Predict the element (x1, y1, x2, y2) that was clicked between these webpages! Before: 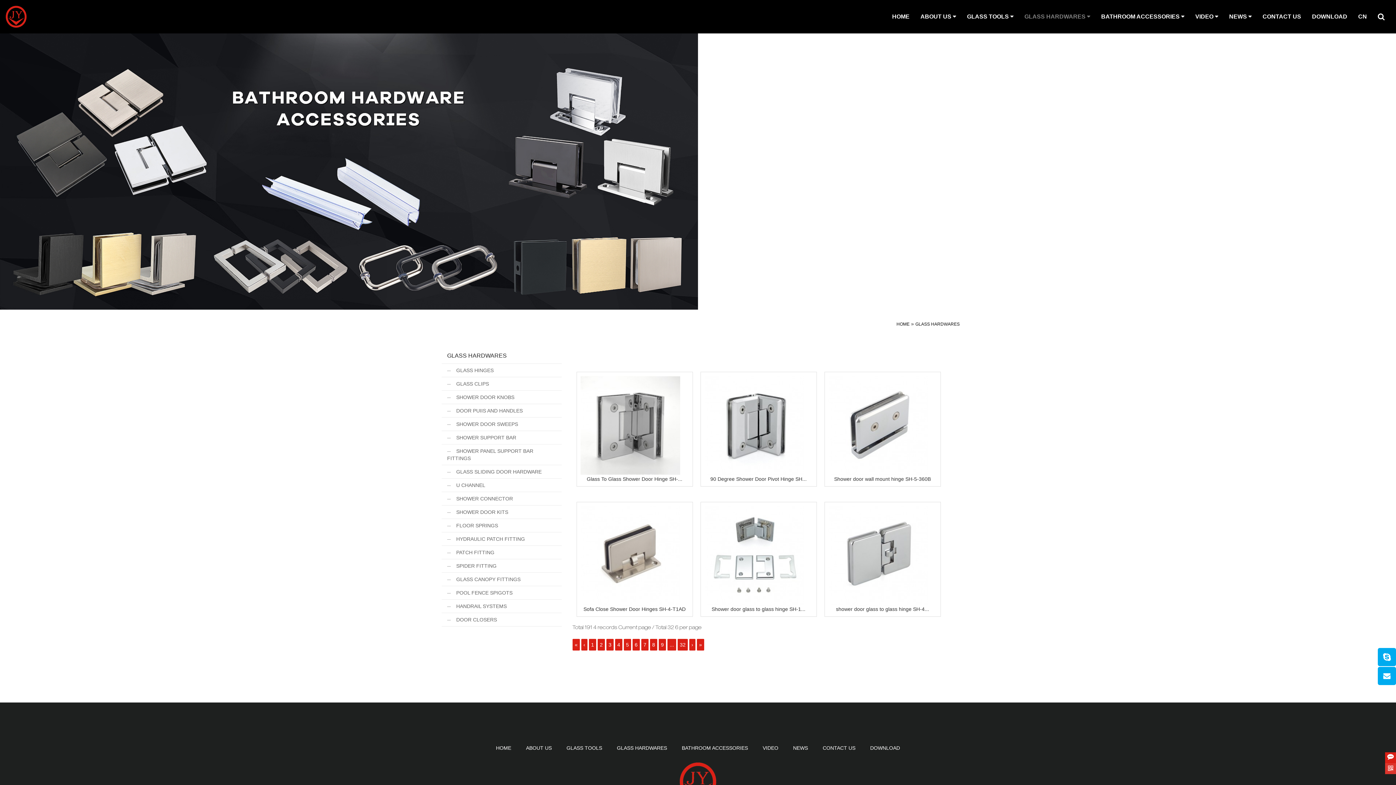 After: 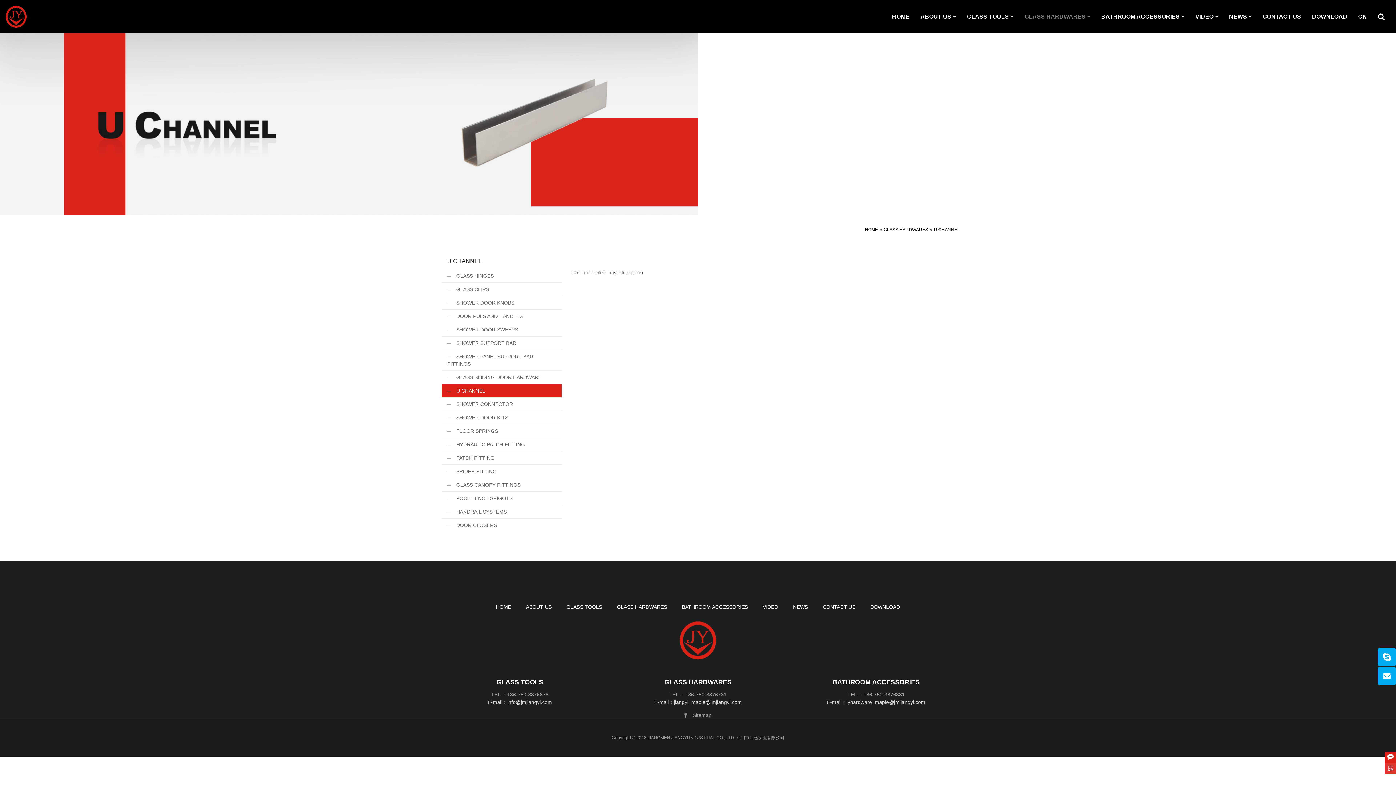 Action: bbox: (441, 479, 561, 492) label: U CHANNEL